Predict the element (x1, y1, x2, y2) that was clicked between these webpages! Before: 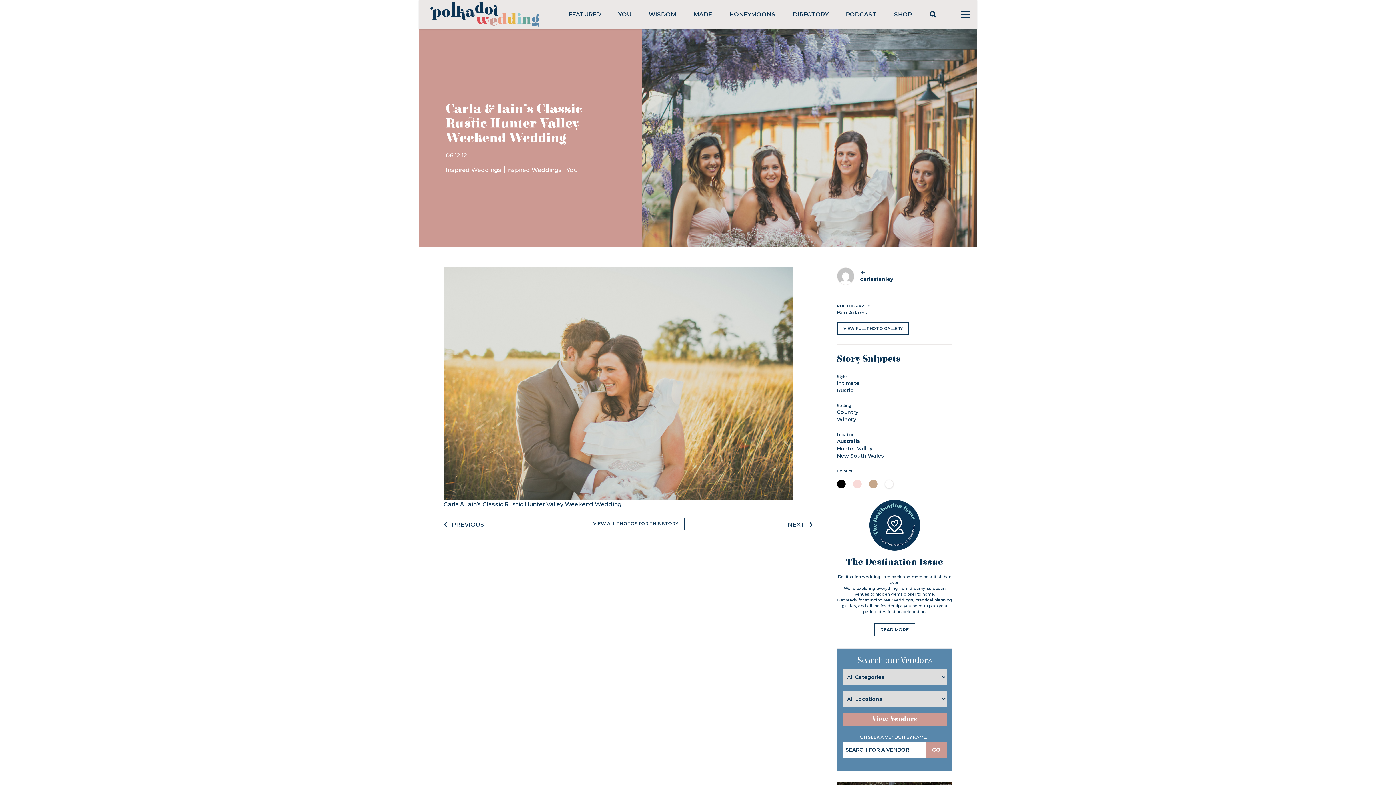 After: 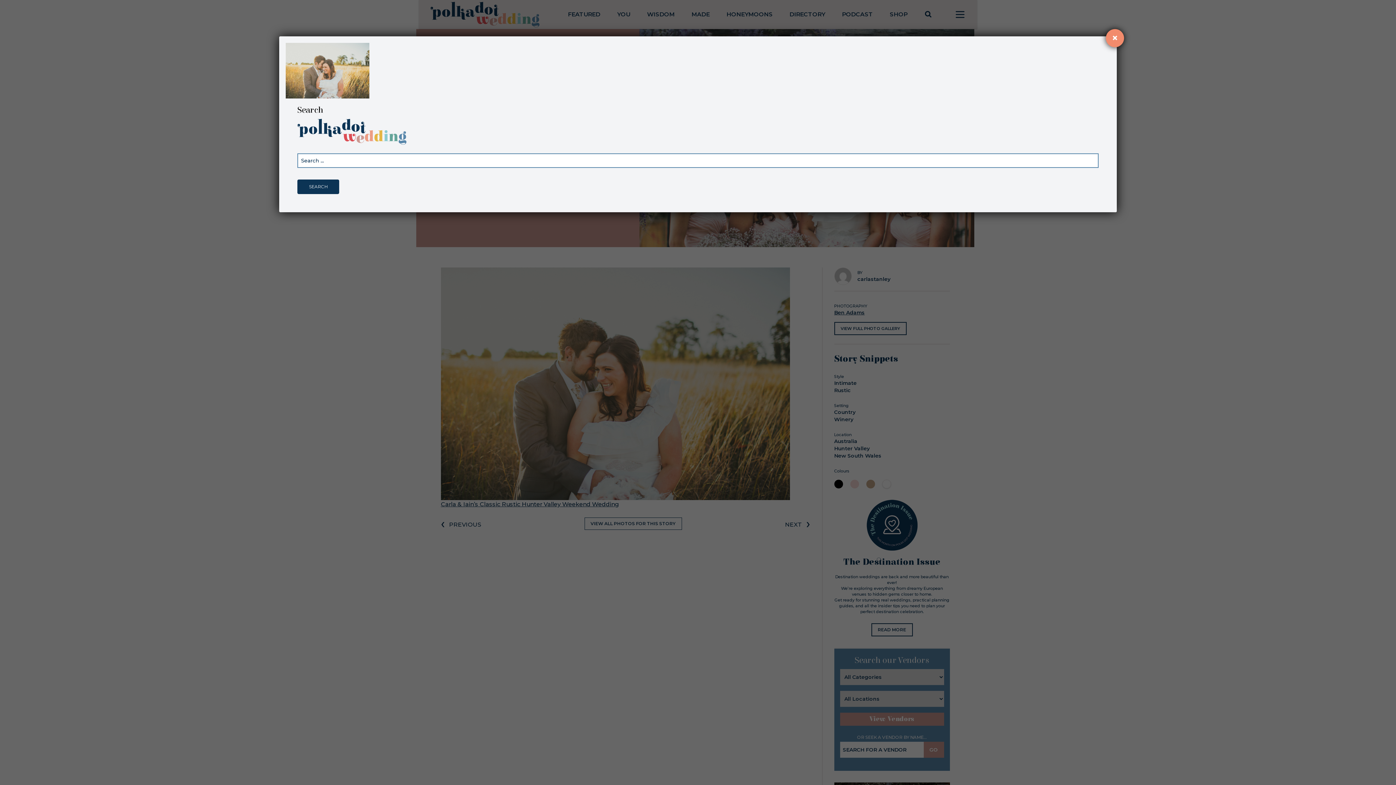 Action: bbox: (929, 10, 936, 17)